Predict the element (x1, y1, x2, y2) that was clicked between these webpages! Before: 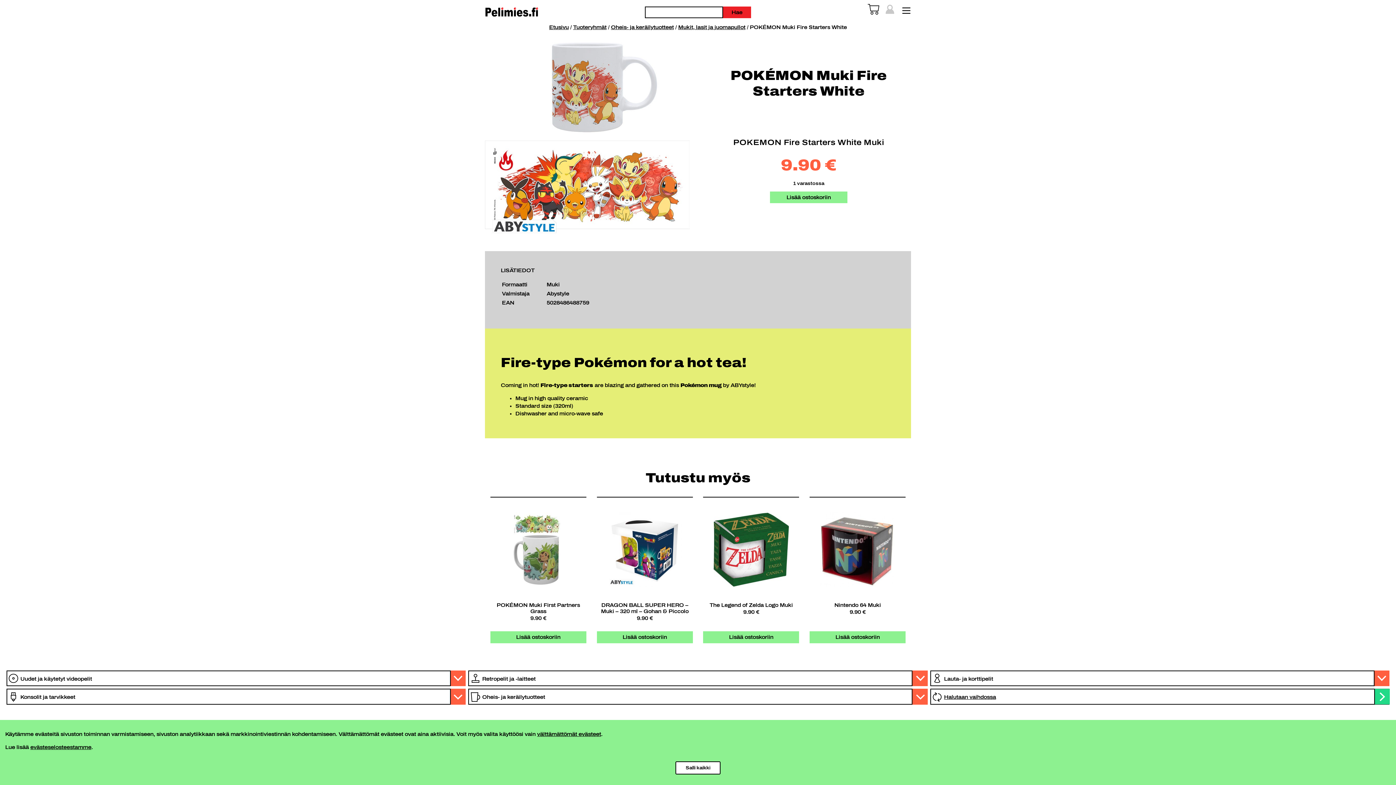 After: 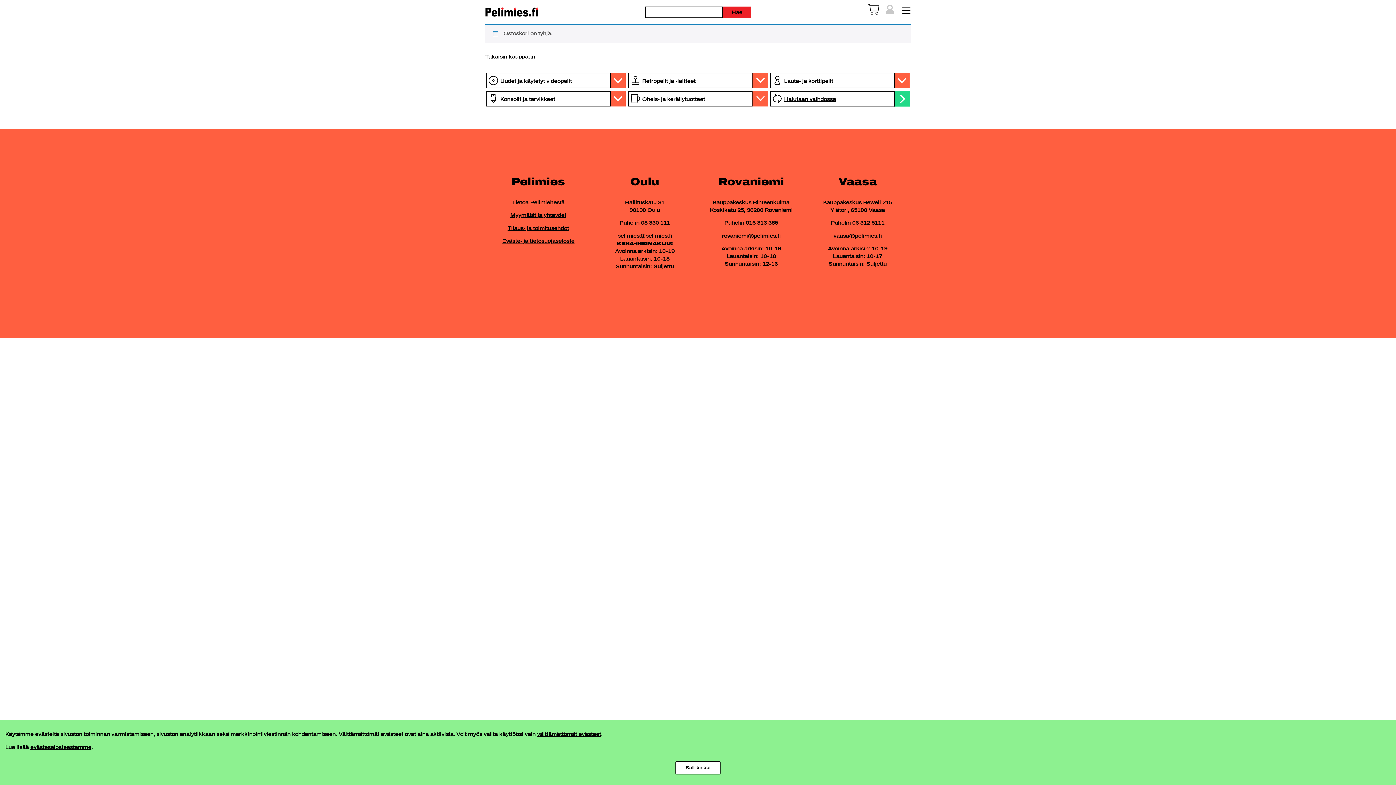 Action: bbox: (868, 3, 879, 16)